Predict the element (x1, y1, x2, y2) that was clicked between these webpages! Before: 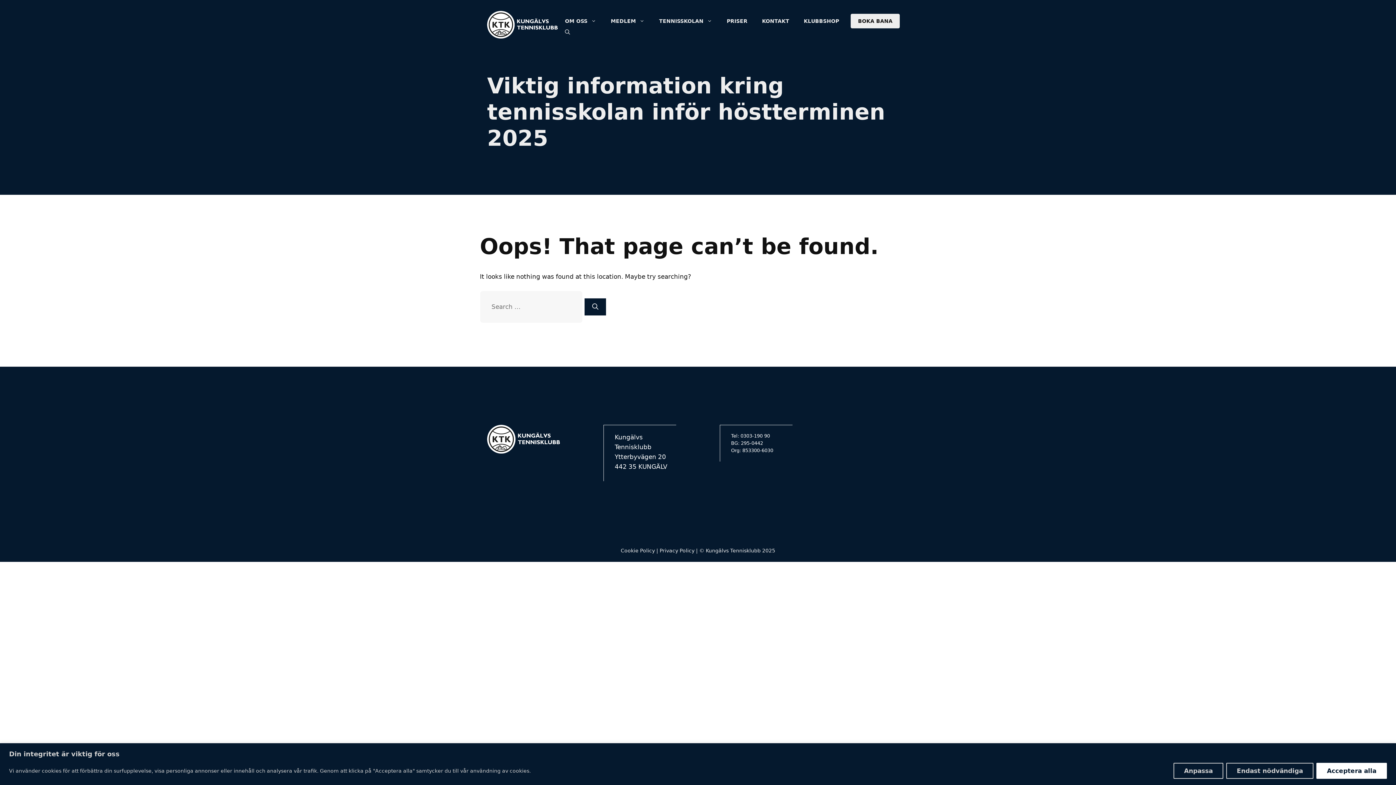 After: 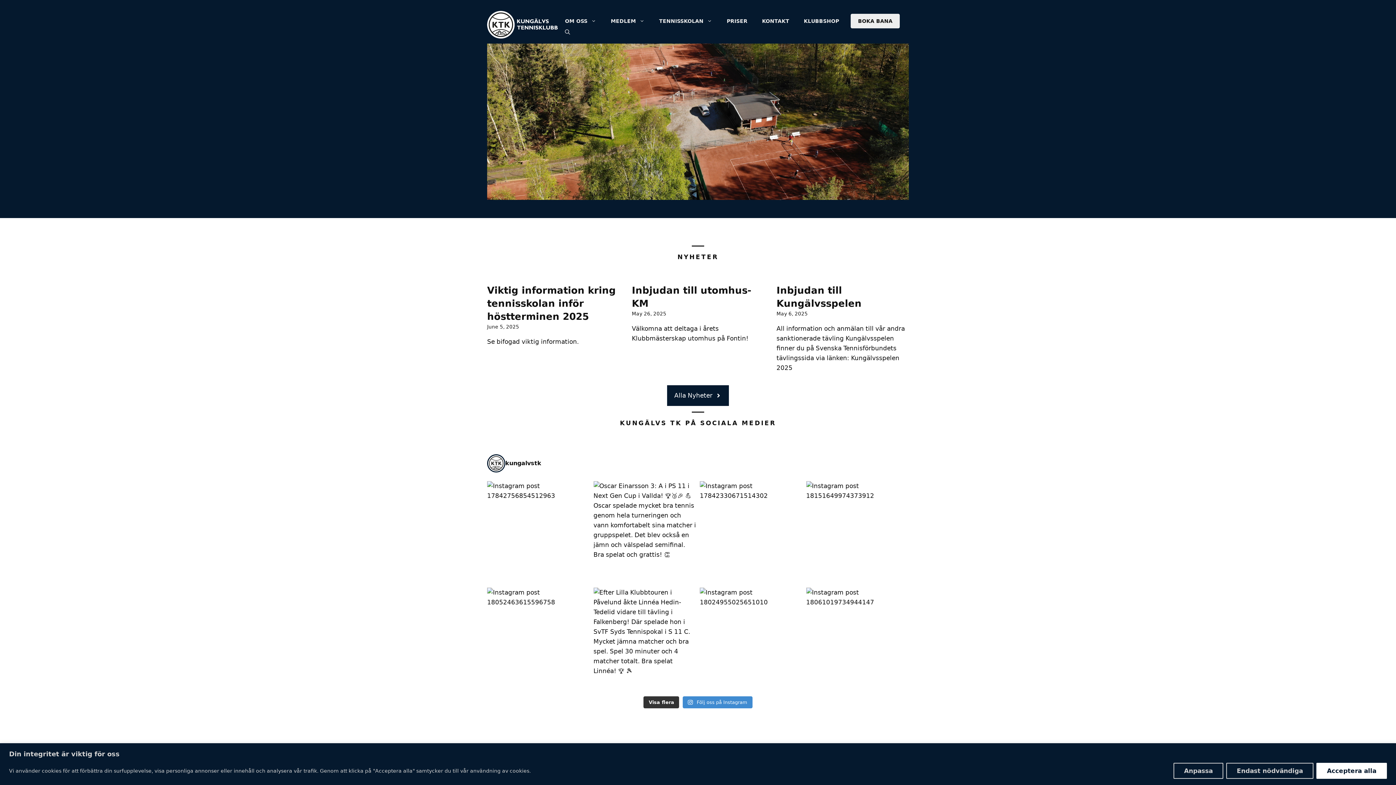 Action: bbox: (487, 20, 557, 27)